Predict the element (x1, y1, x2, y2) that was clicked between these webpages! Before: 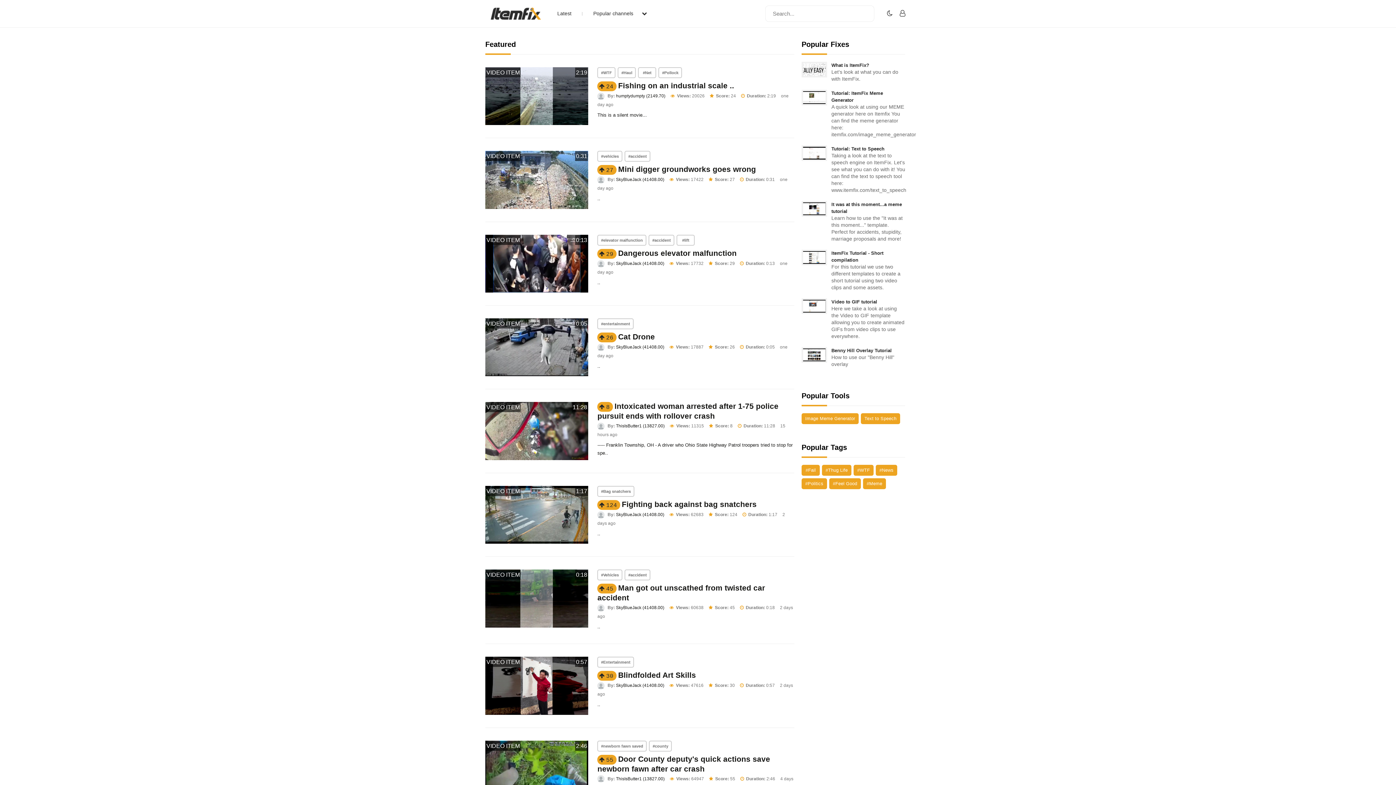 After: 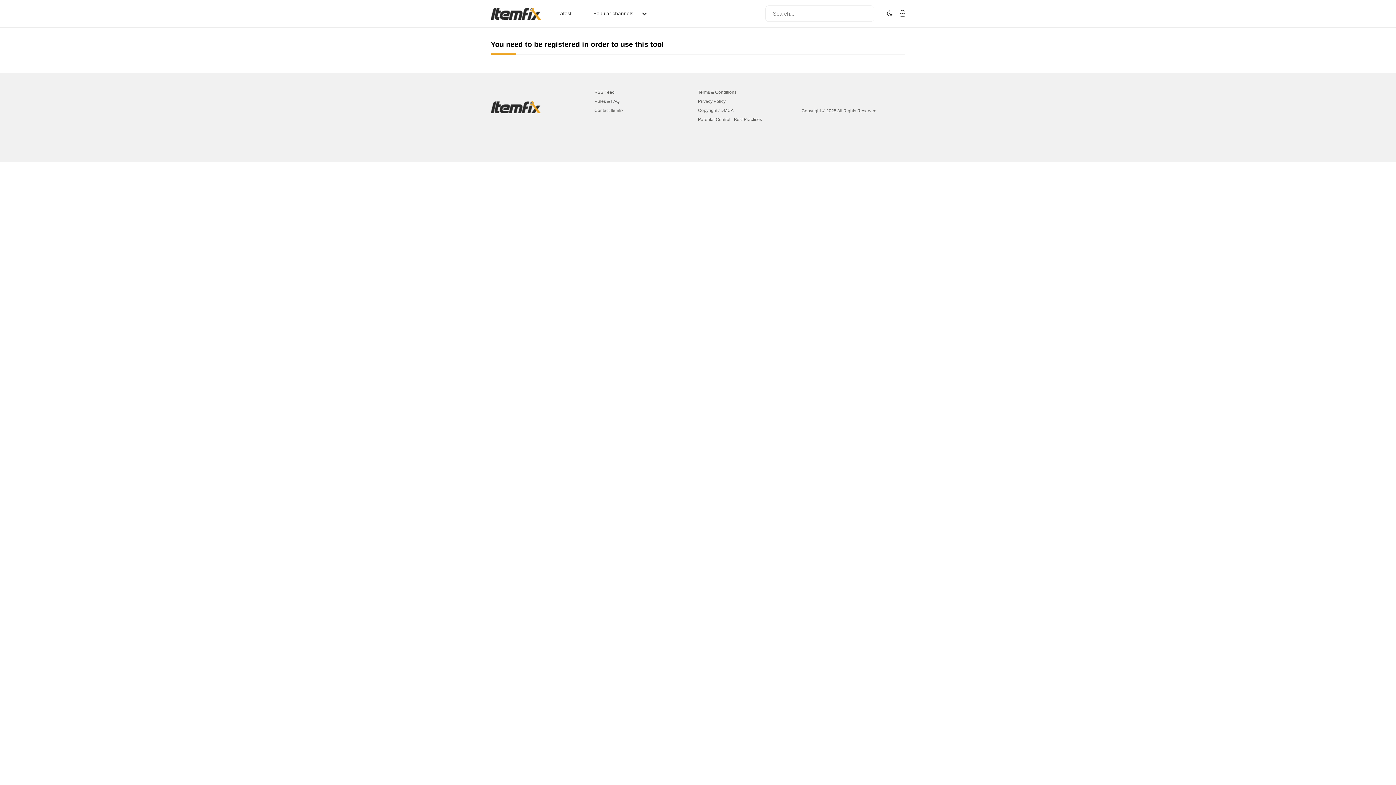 Action: bbox: (861, 413, 900, 424) label: Text to Speech